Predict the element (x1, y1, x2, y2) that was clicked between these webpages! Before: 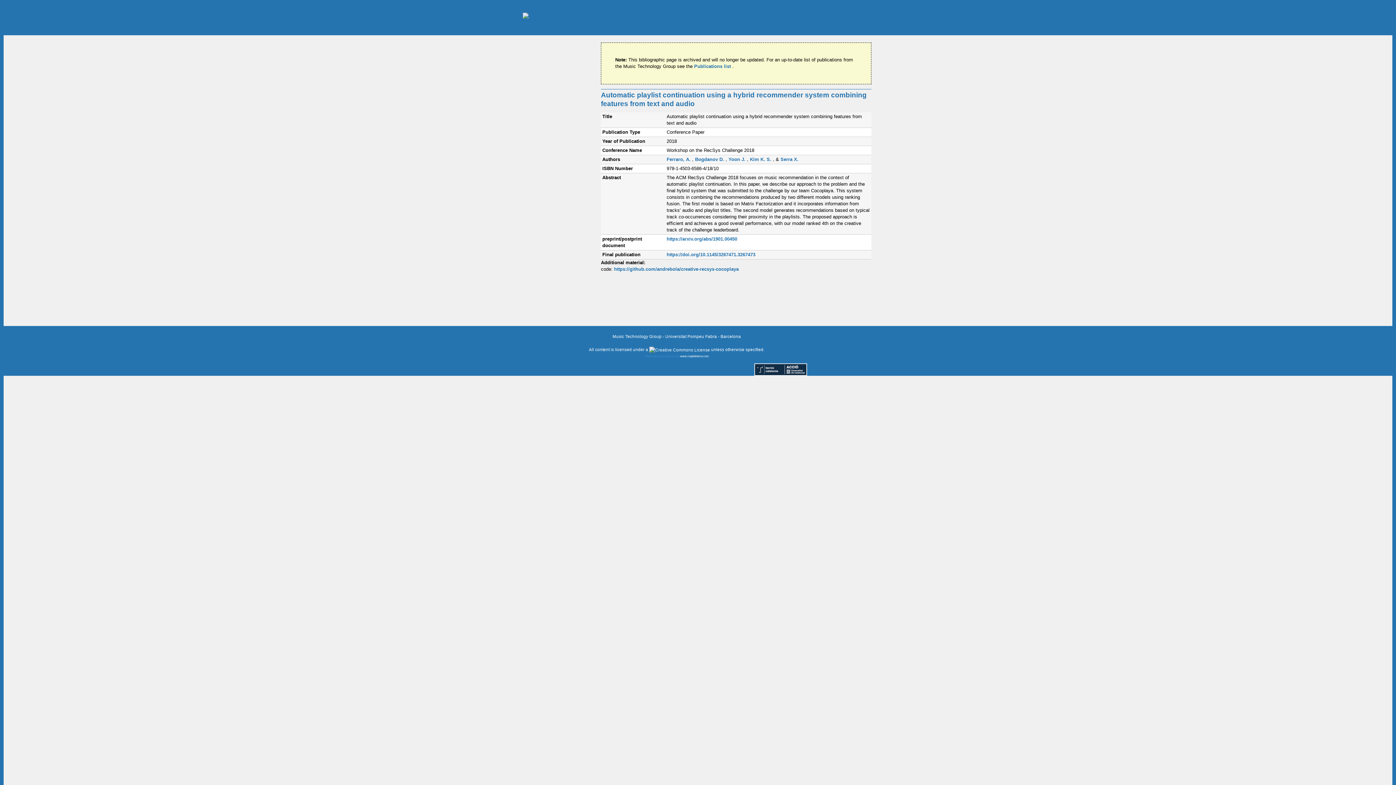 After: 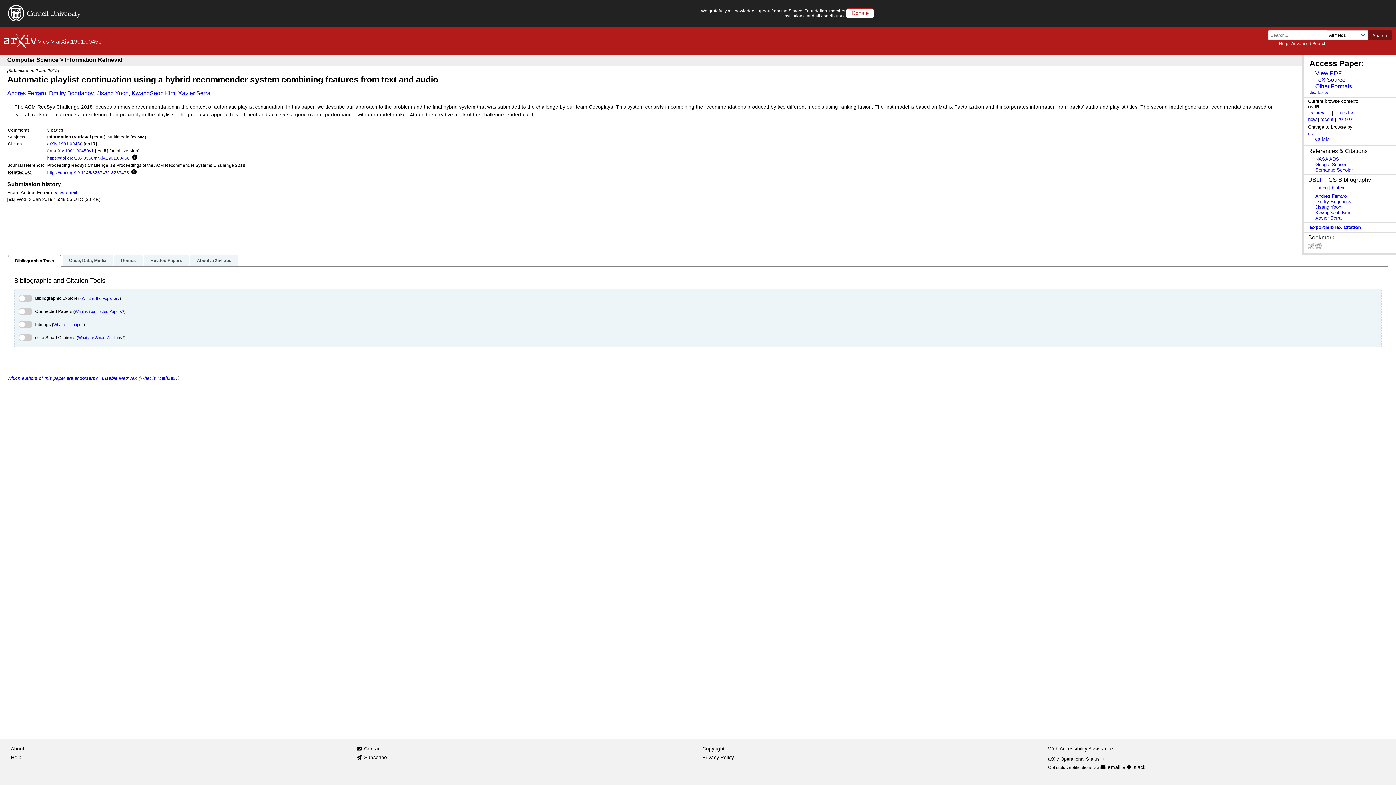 Action: bbox: (666, 236, 737, 241) label: https://arxiv.org/abs/1901.00450